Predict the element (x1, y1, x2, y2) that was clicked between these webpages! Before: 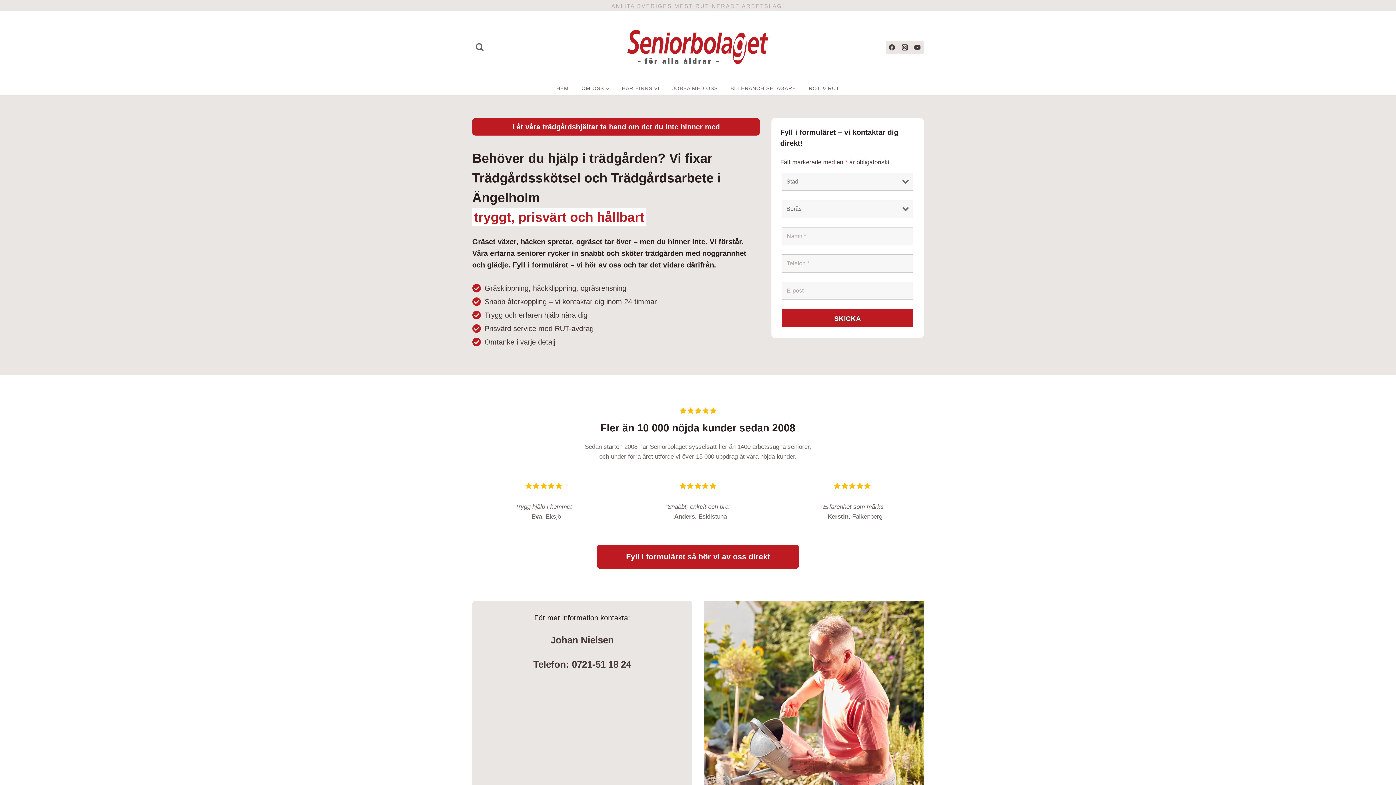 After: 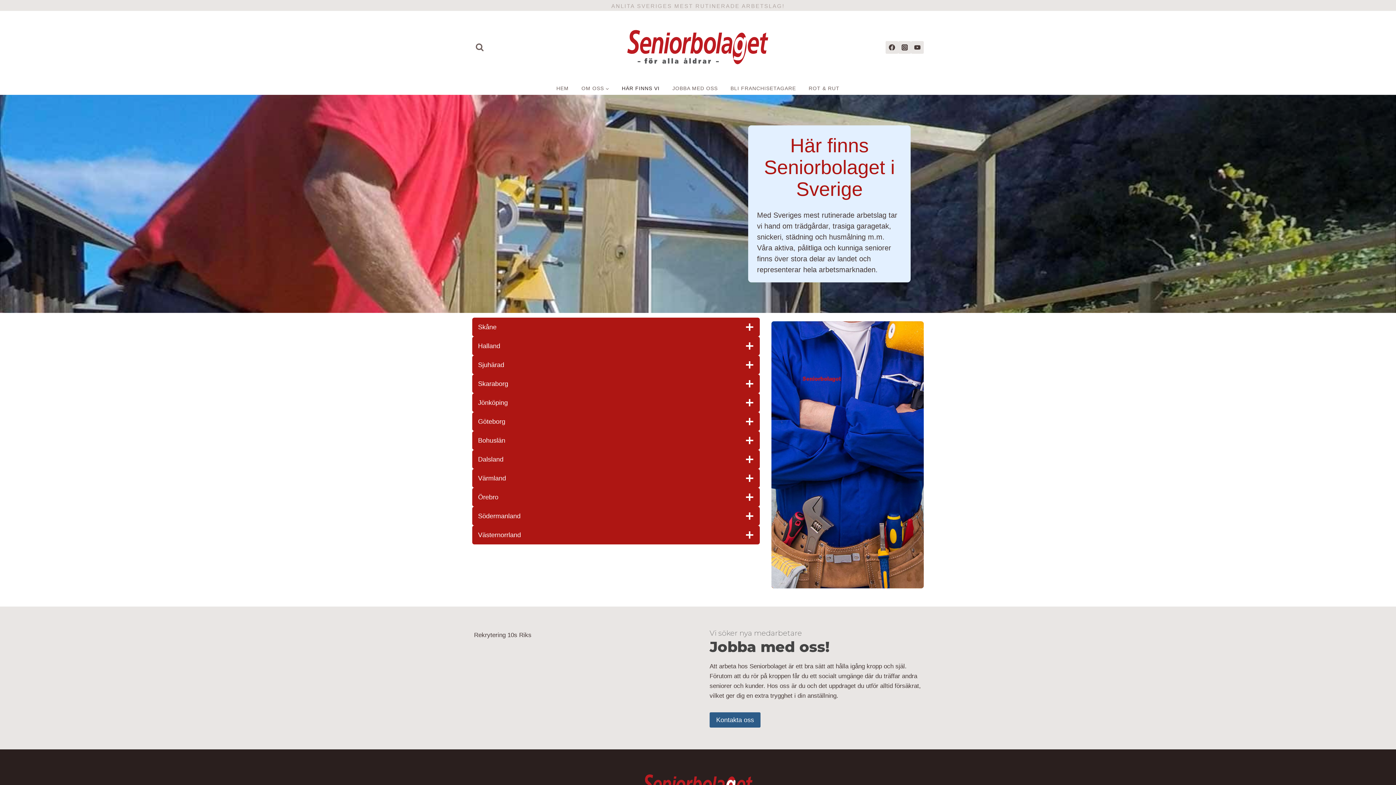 Action: bbox: (615, 84, 666, 91) label: HÄR FINNS VI